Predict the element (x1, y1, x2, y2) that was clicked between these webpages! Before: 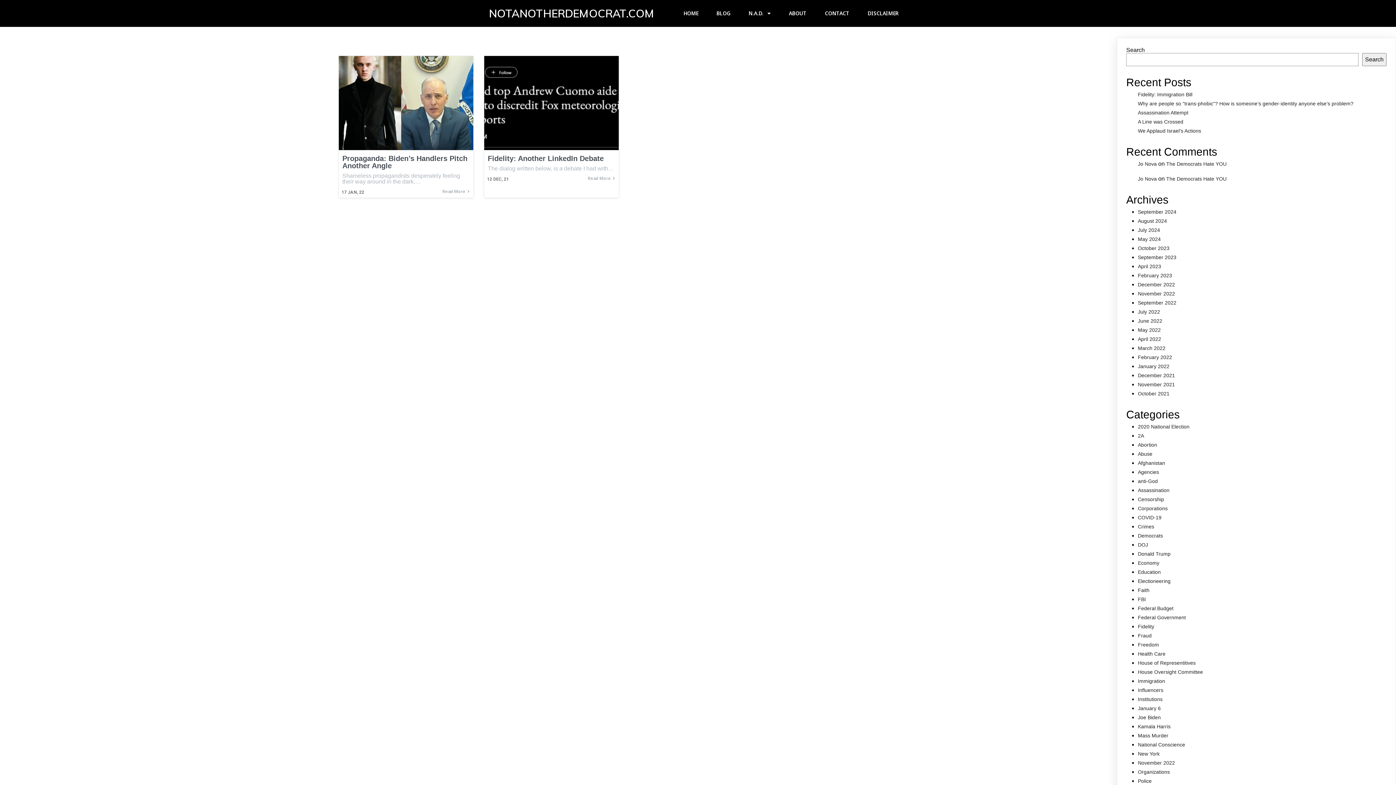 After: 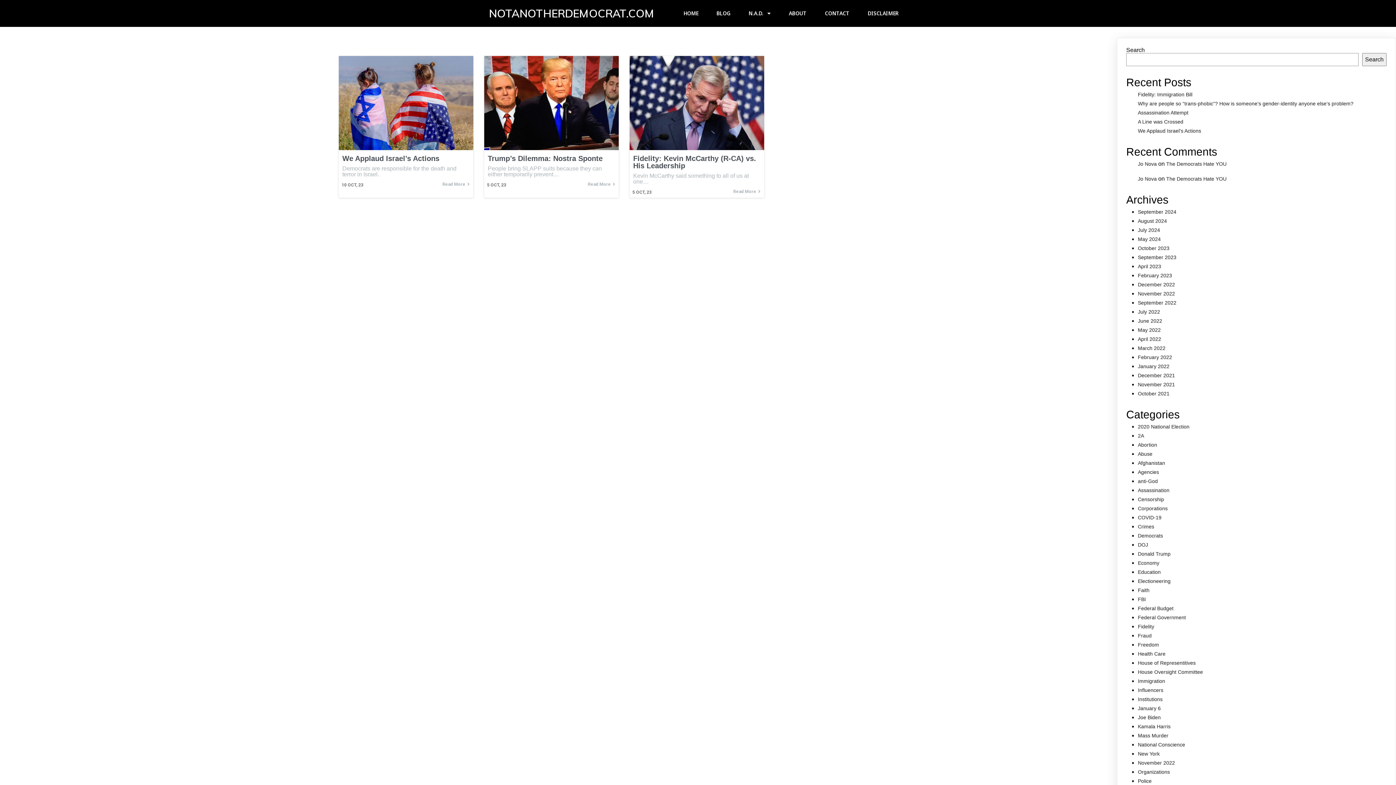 Action: label: October 2023 bbox: (1138, 245, 1169, 251)